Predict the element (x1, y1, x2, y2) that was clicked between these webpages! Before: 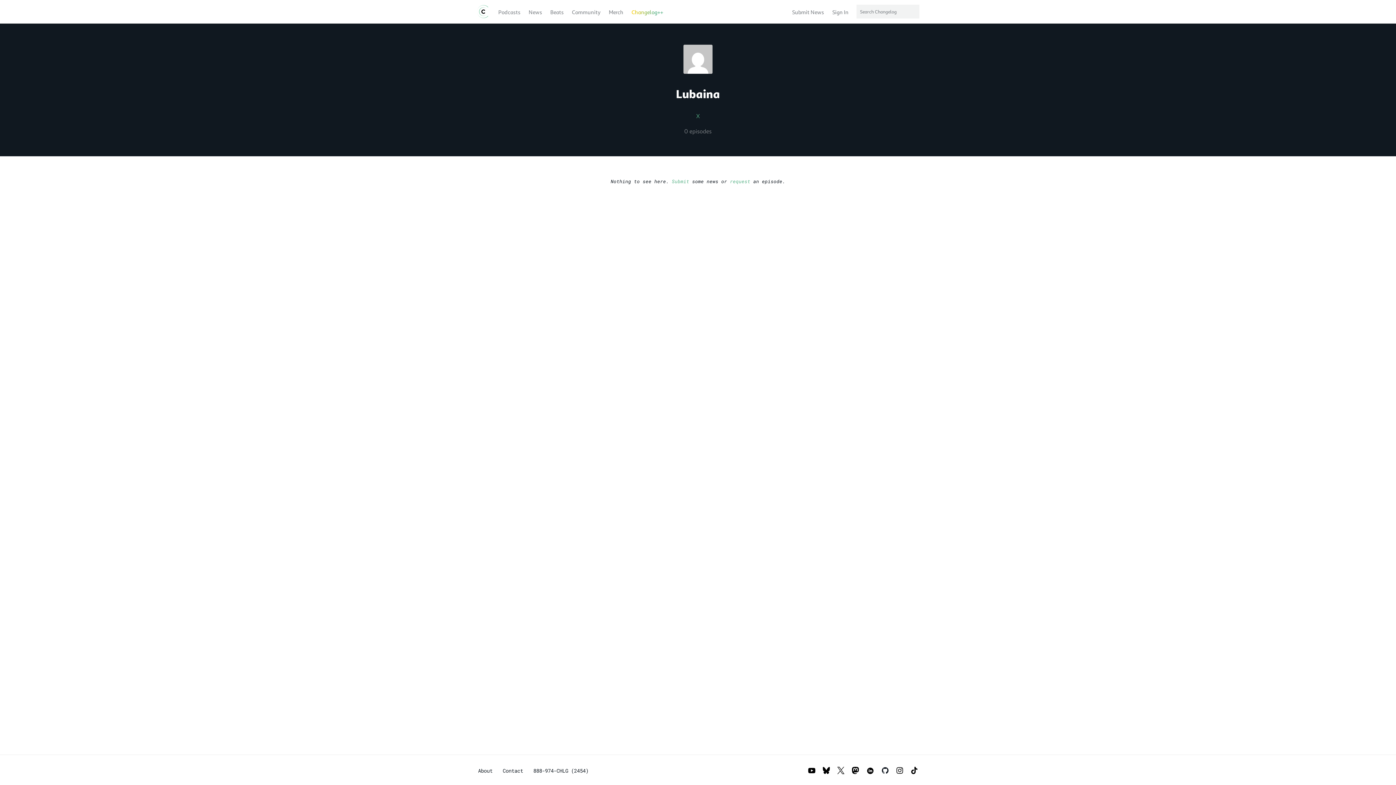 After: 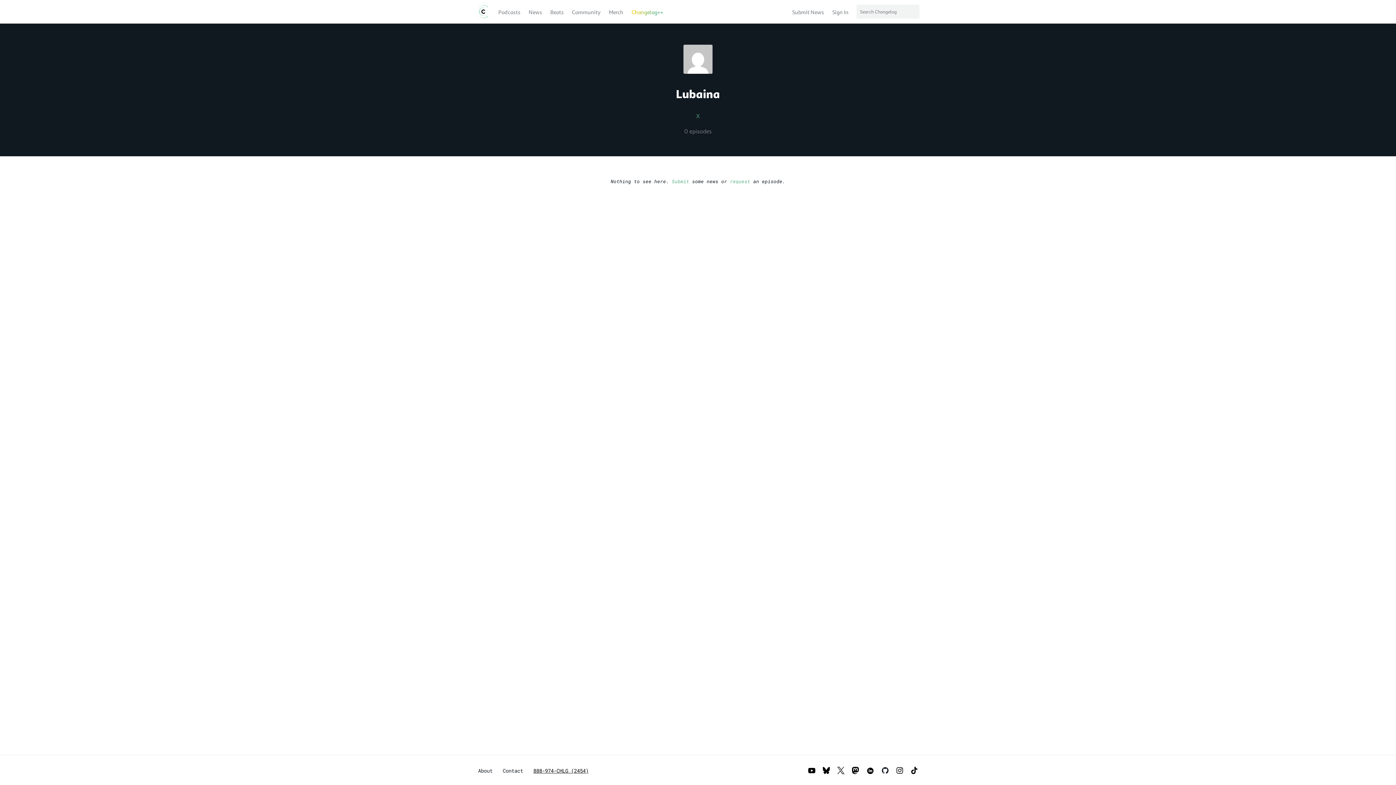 Action: bbox: (533, 767, 588, 774) label: 888-974-CHLG (2454)